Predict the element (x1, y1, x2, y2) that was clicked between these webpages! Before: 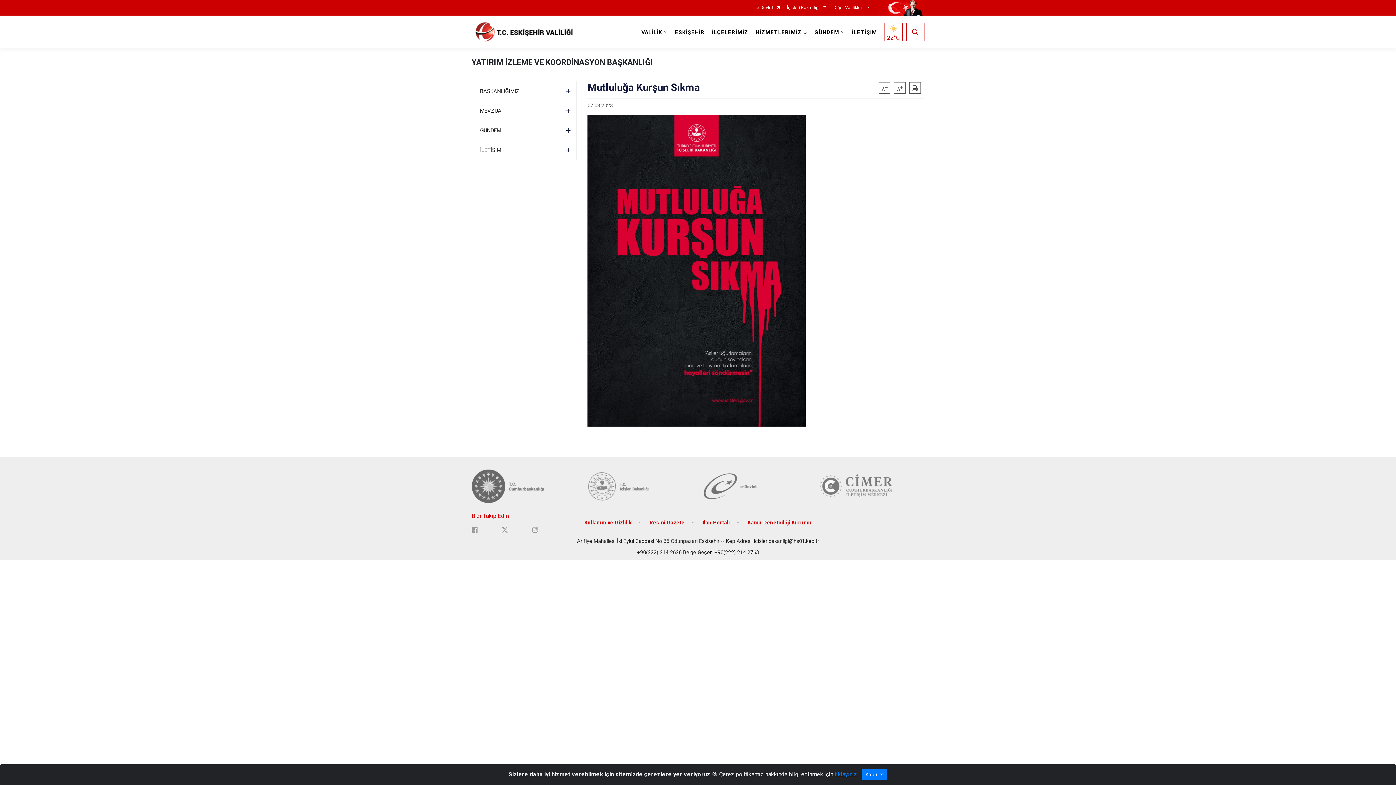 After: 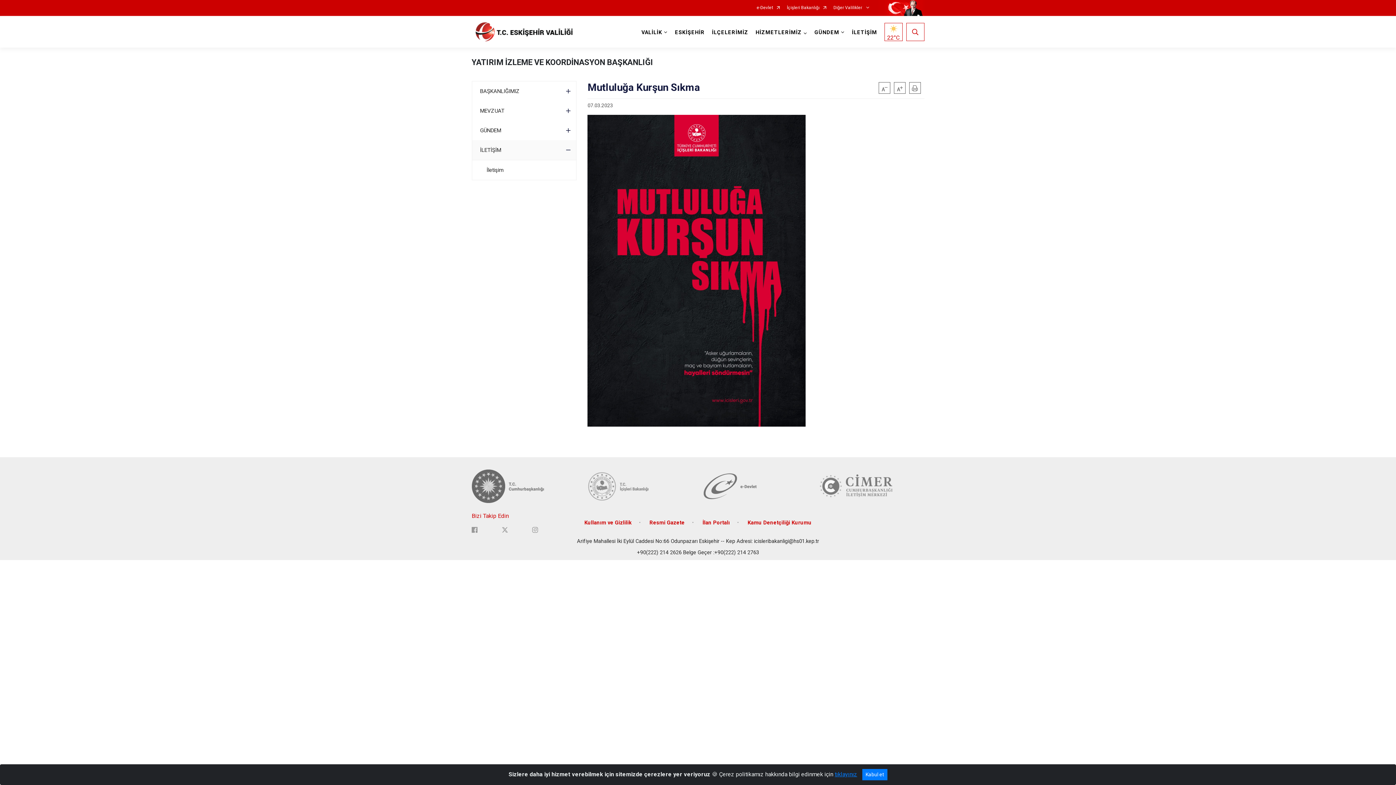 Action: label: İLETİŞİM bbox: (472, 140, 576, 160)